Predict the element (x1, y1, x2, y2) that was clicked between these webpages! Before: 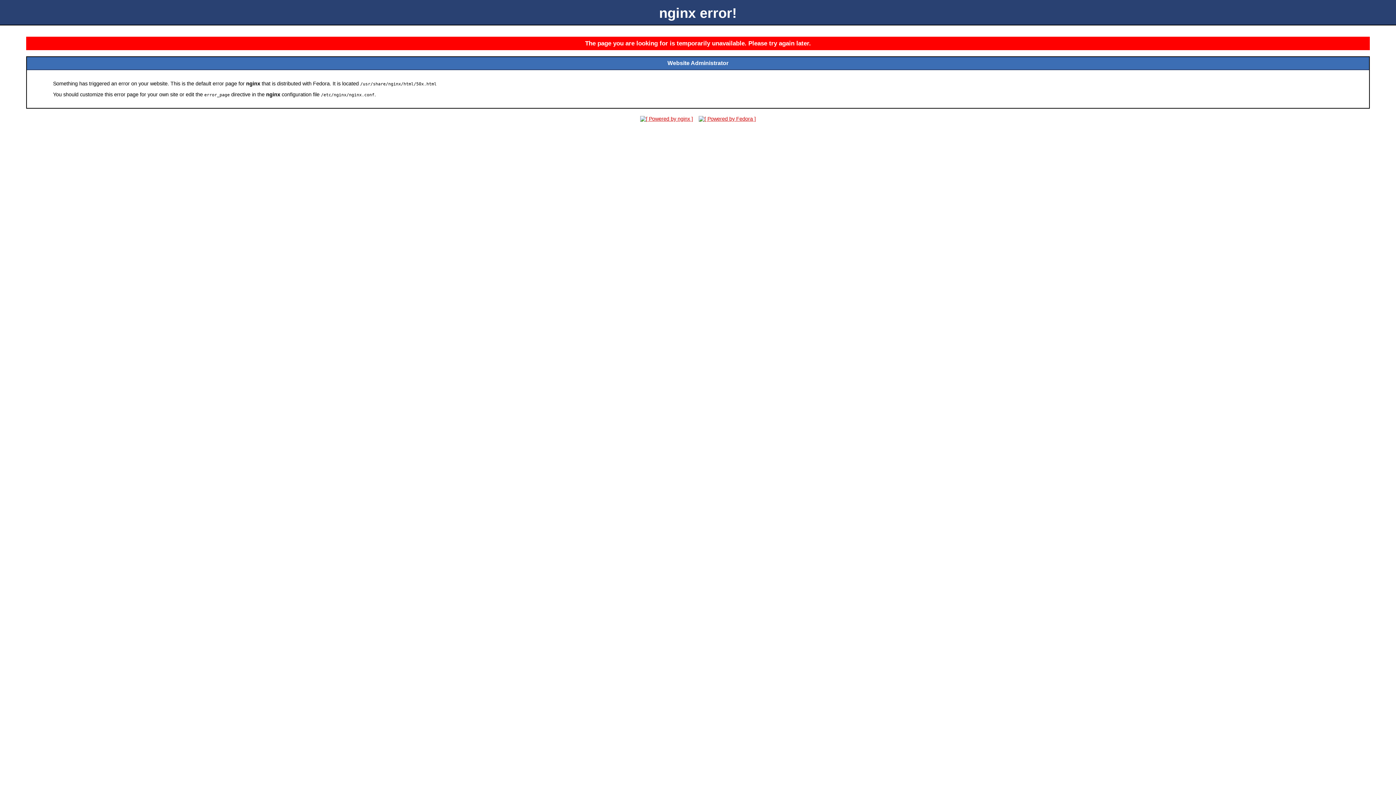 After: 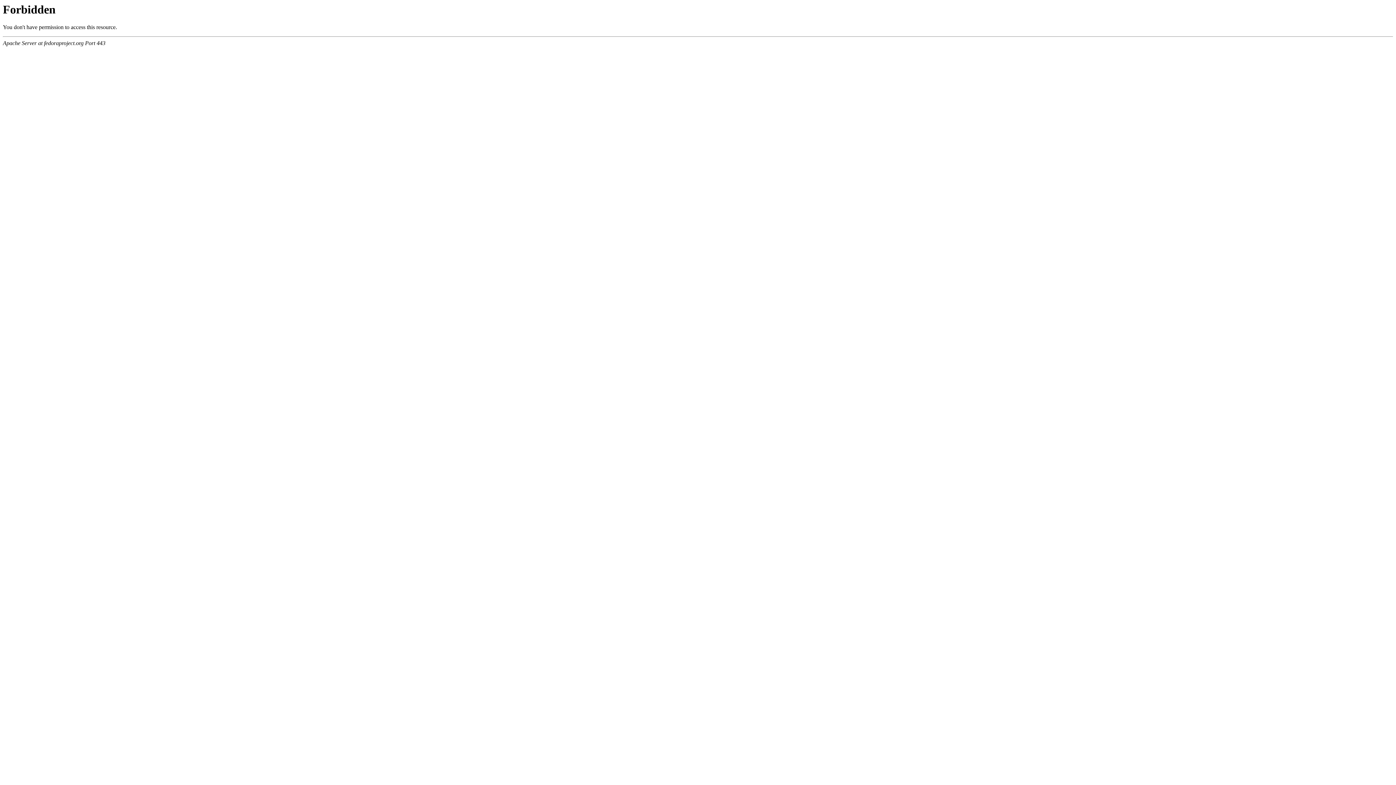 Action: bbox: (696, 116, 758, 121)